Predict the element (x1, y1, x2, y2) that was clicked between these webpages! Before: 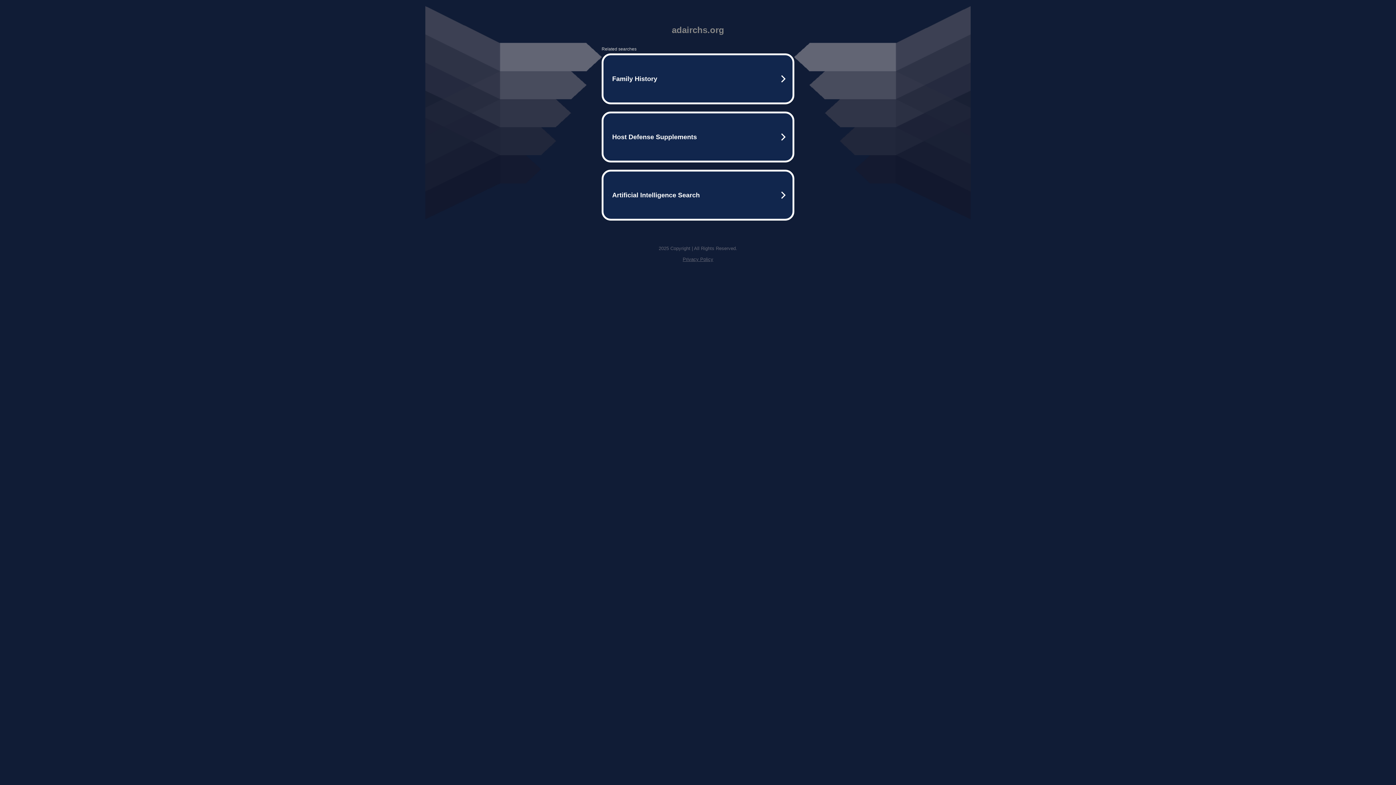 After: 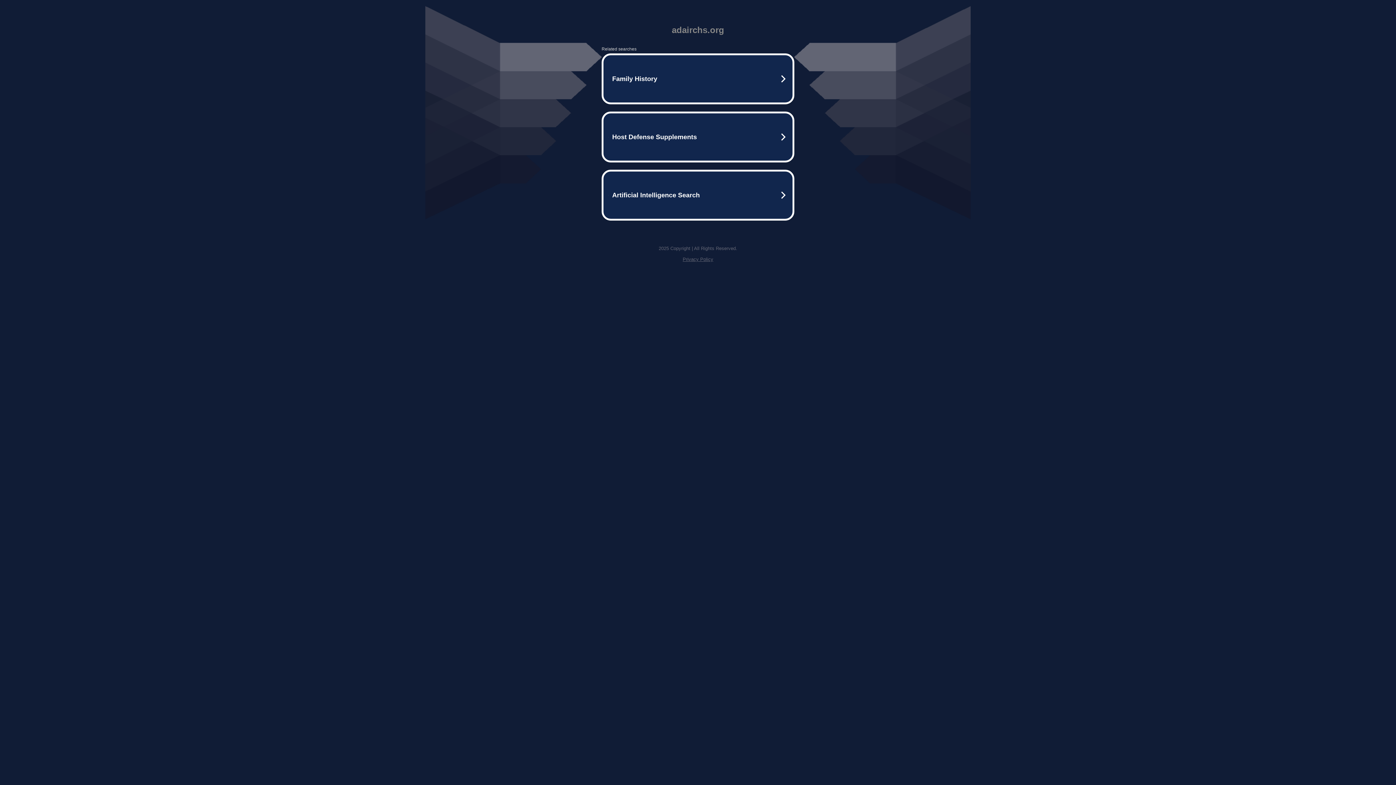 Action: bbox: (682, 256, 713, 262) label: Privacy Policy